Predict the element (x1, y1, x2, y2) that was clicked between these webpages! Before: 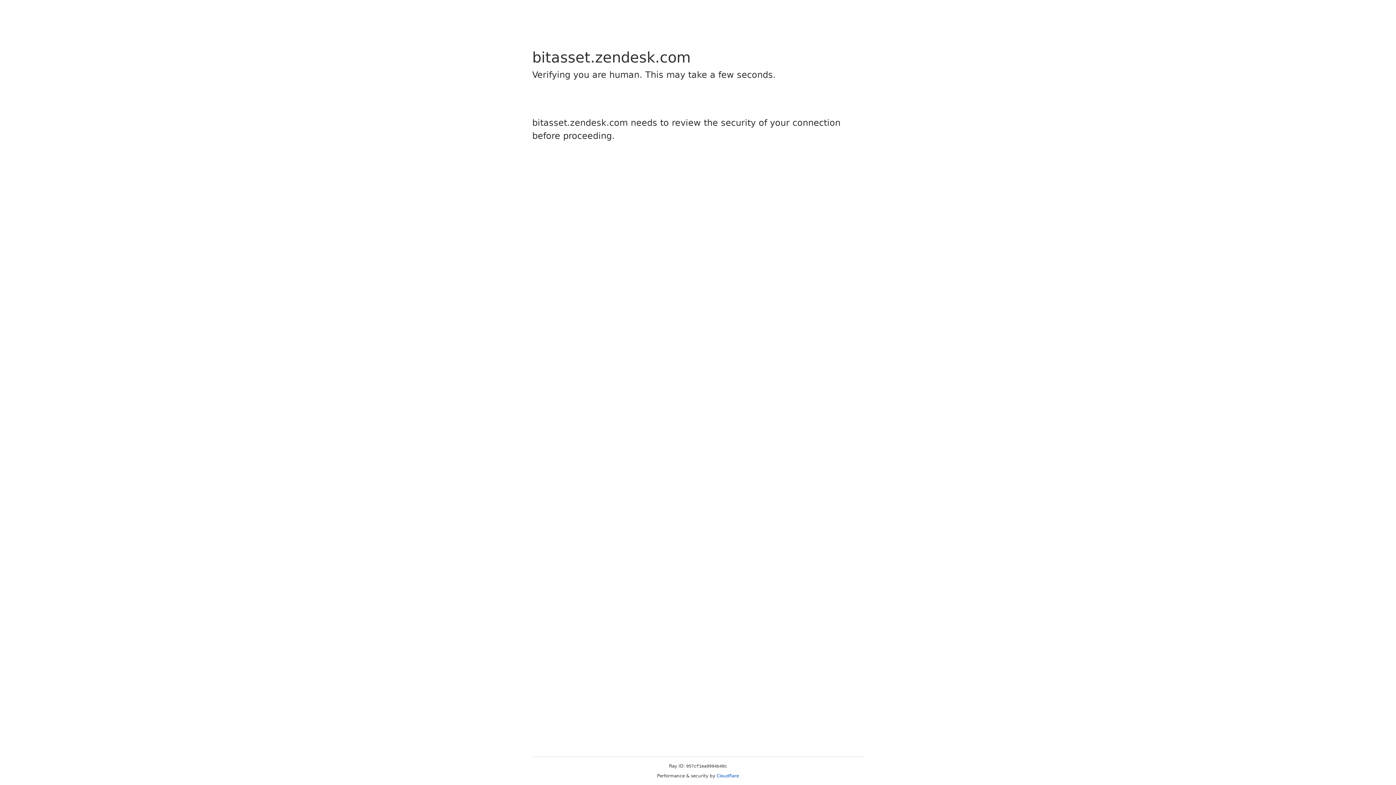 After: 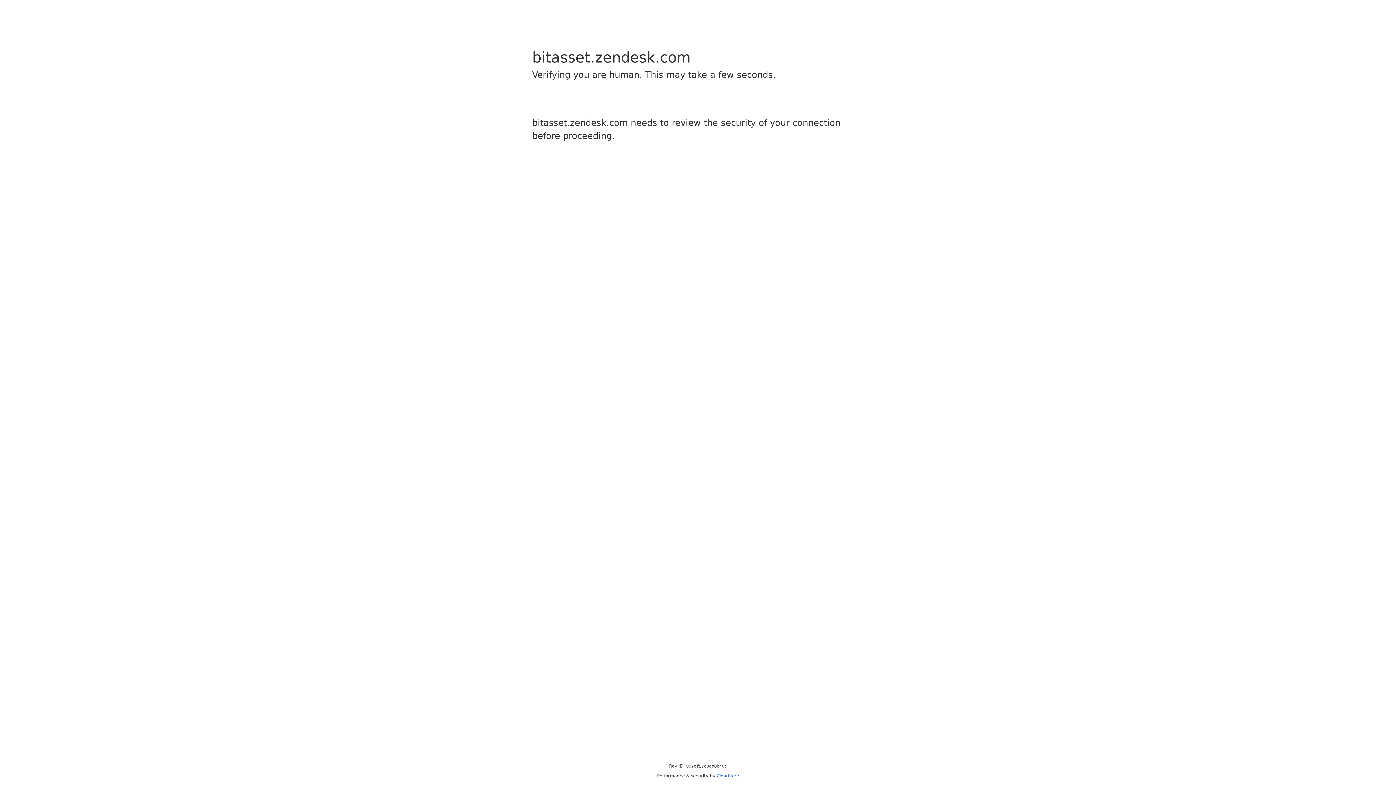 Action: label: Cloudflare bbox: (716, 773, 739, 778)